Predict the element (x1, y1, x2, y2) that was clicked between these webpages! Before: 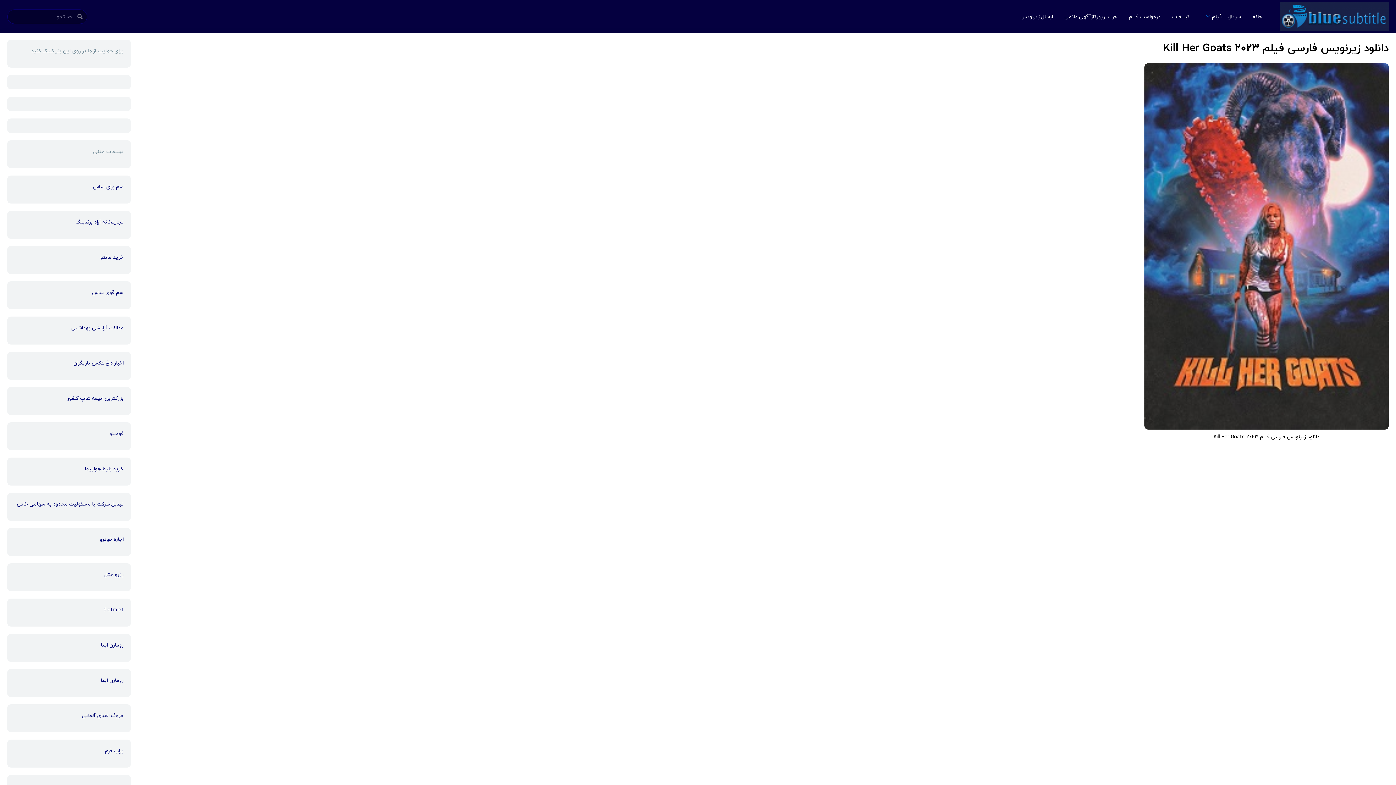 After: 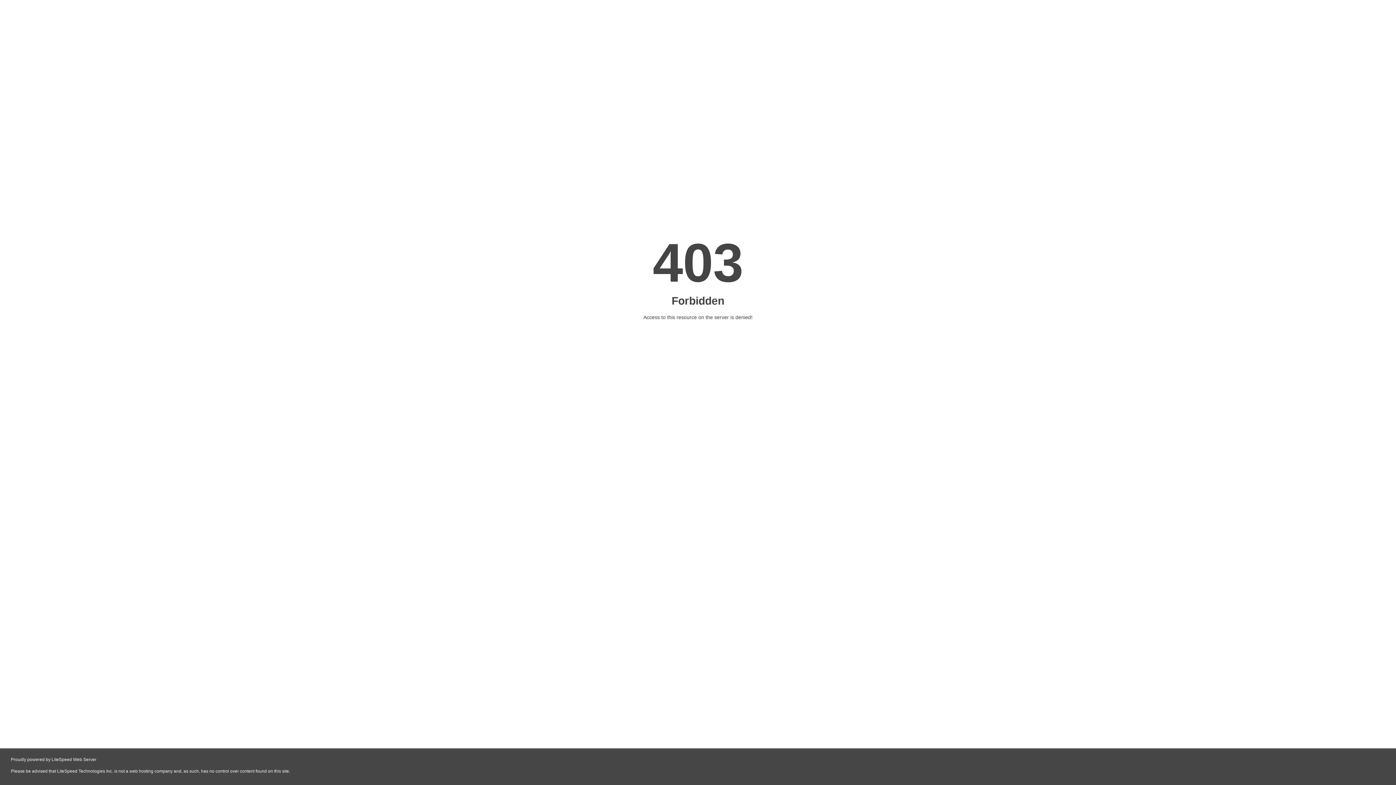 Action: label: پراپ فرم bbox: (105, 746, 123, 755)